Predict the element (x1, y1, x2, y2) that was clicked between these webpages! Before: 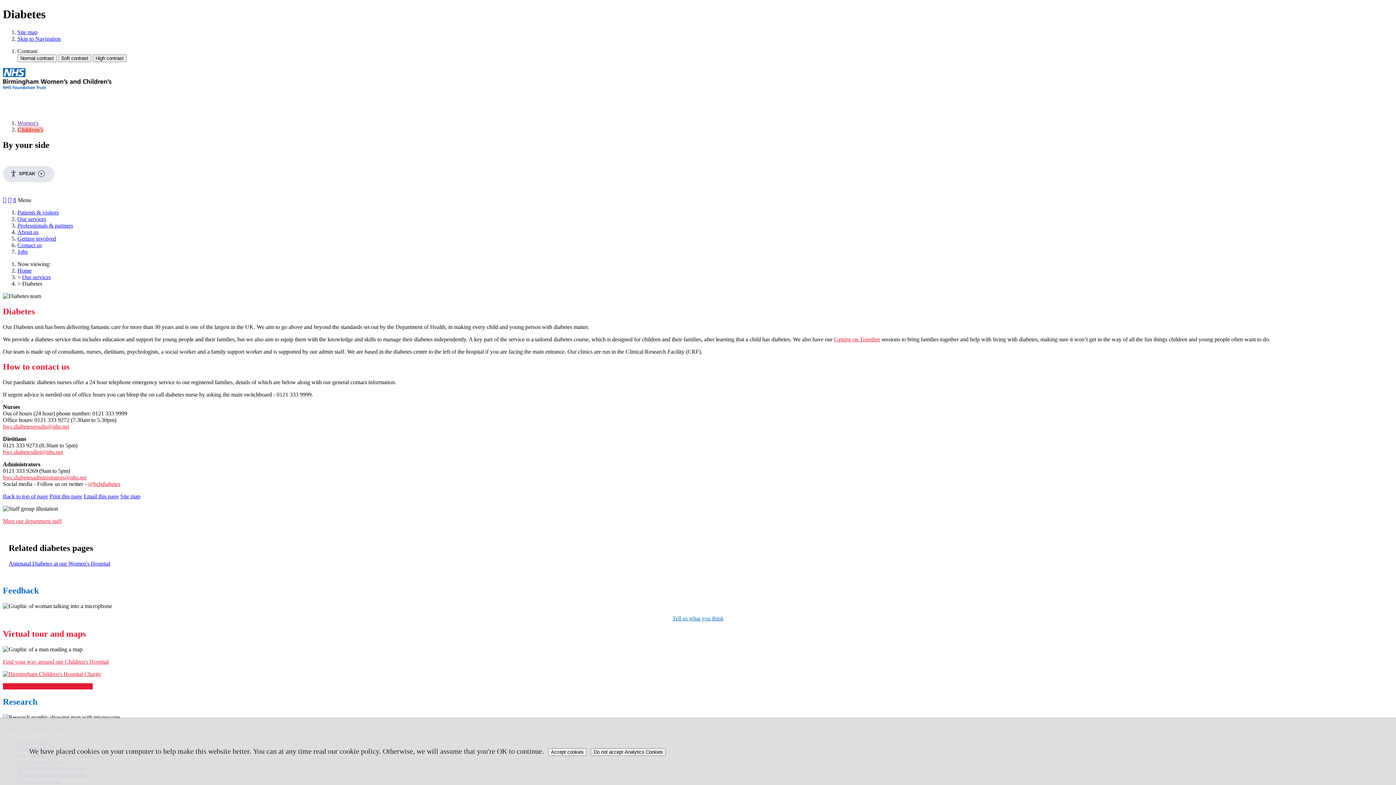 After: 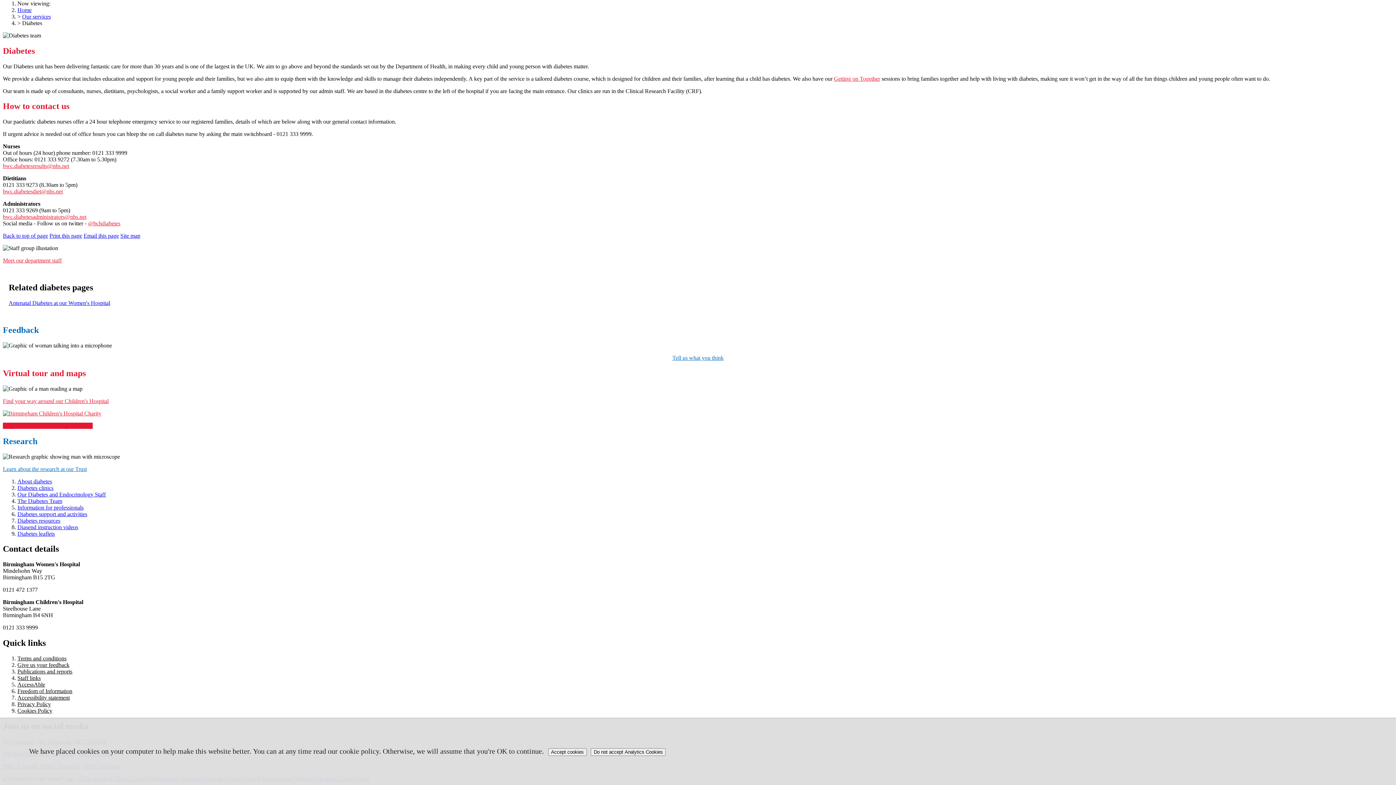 Action: bbox: (17, 35, 60, 41) label: Skip to Navigation